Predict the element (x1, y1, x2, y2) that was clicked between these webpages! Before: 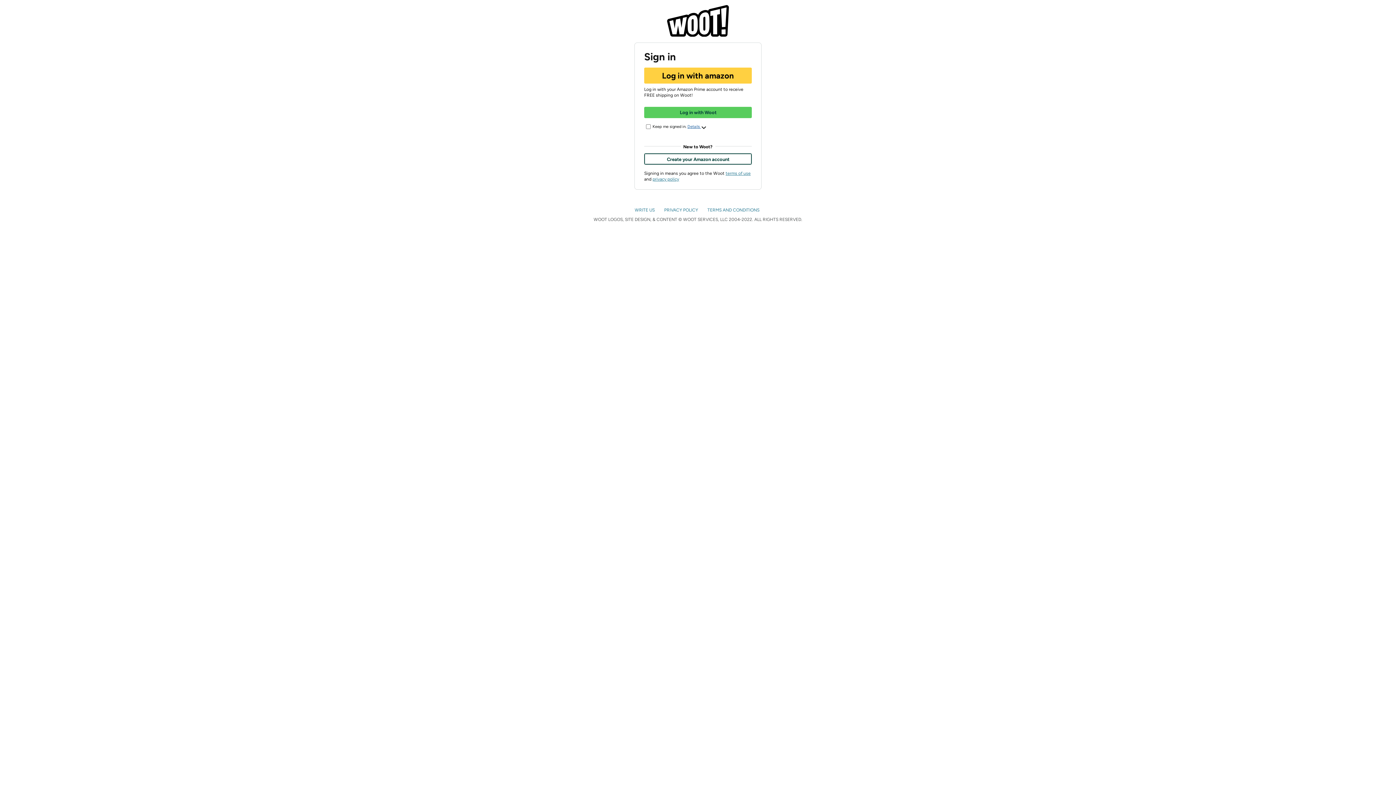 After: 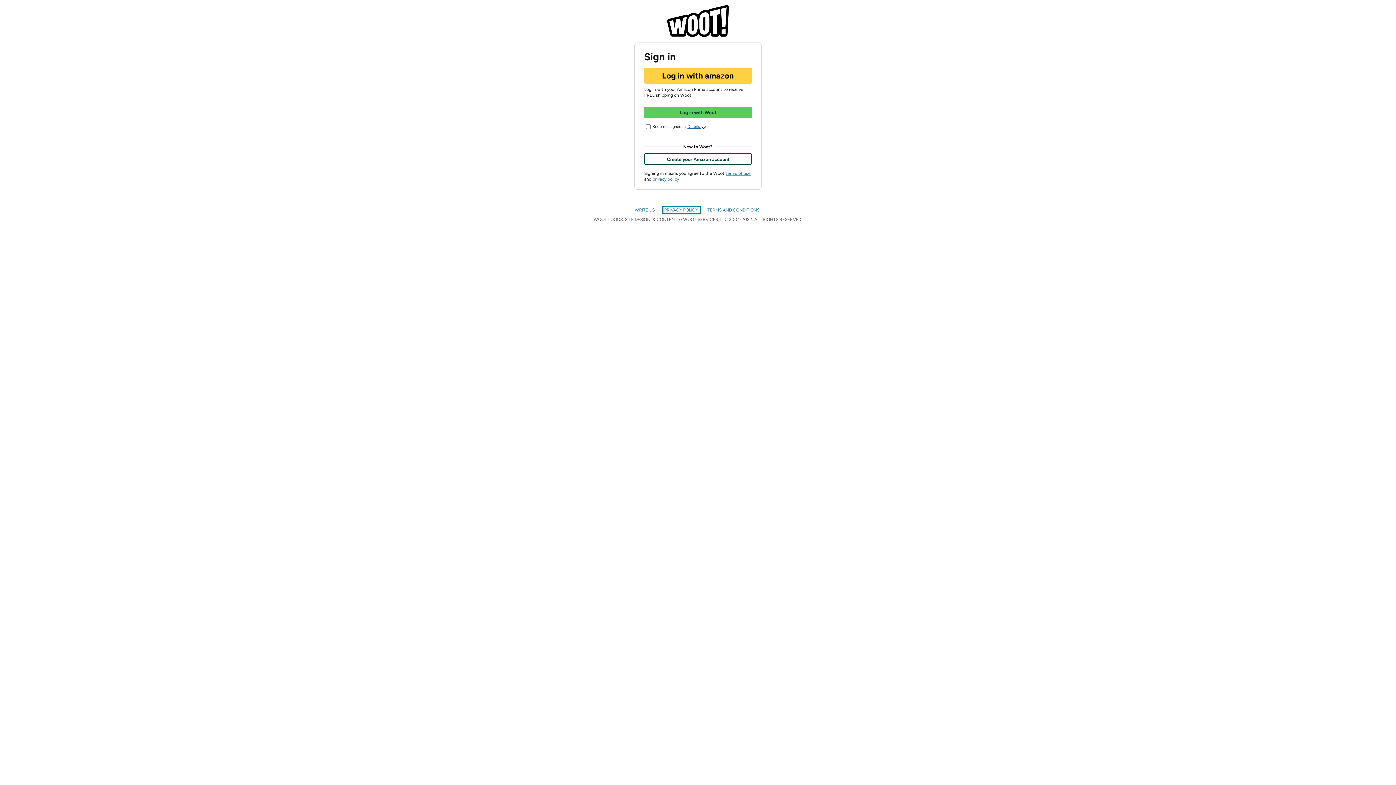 Action: bbox: (664, 207, 699, 212) label: PRIVACY POLICY 